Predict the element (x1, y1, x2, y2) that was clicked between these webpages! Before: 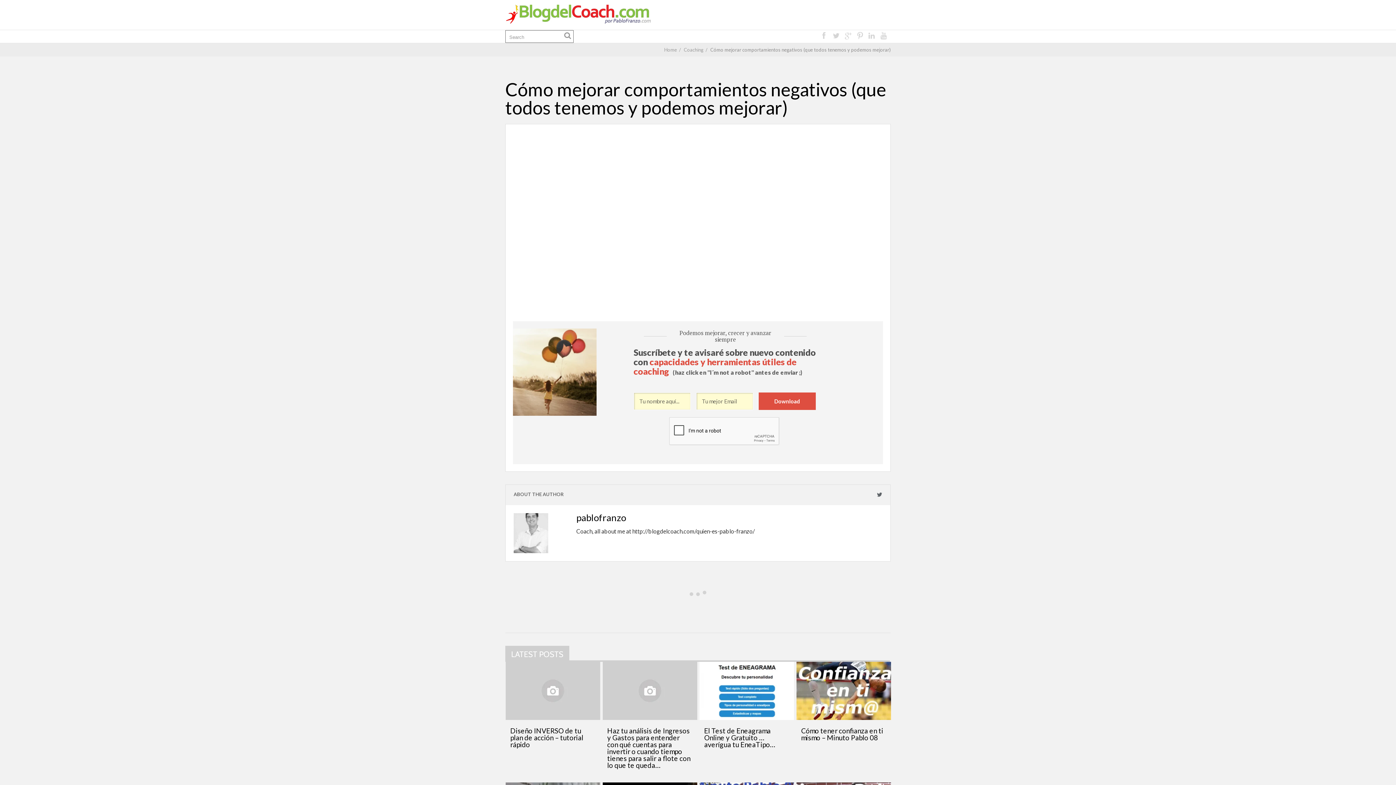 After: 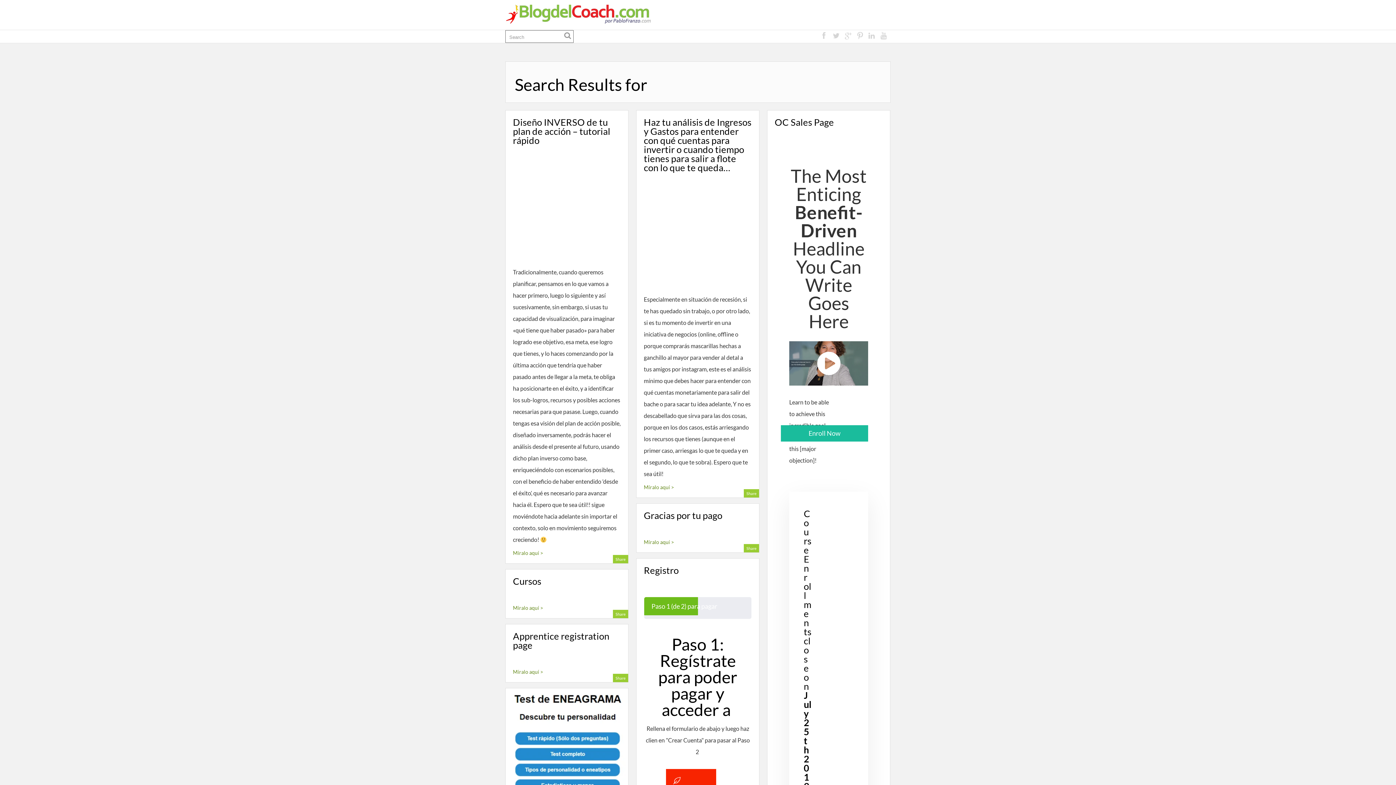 Action: bbox: (562, 30, 573, 40)